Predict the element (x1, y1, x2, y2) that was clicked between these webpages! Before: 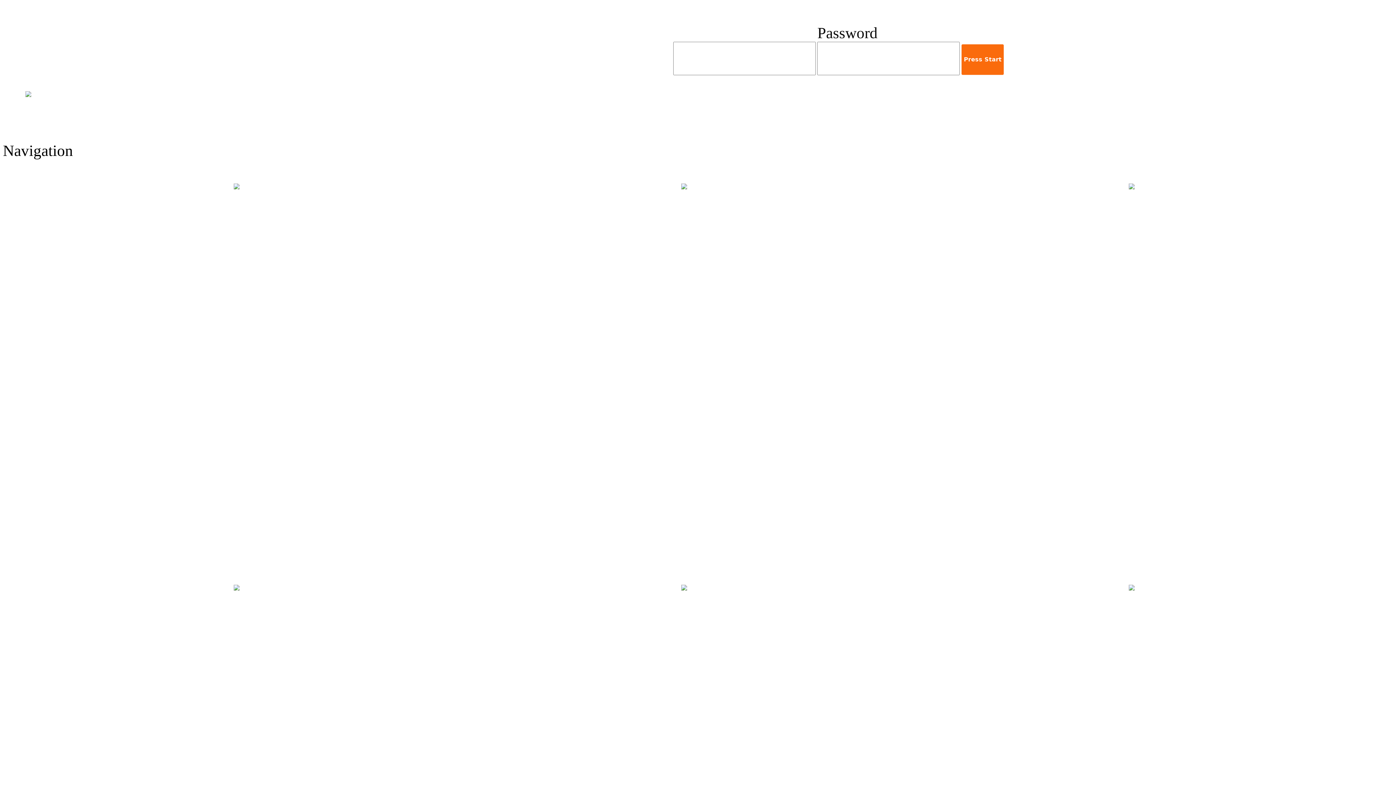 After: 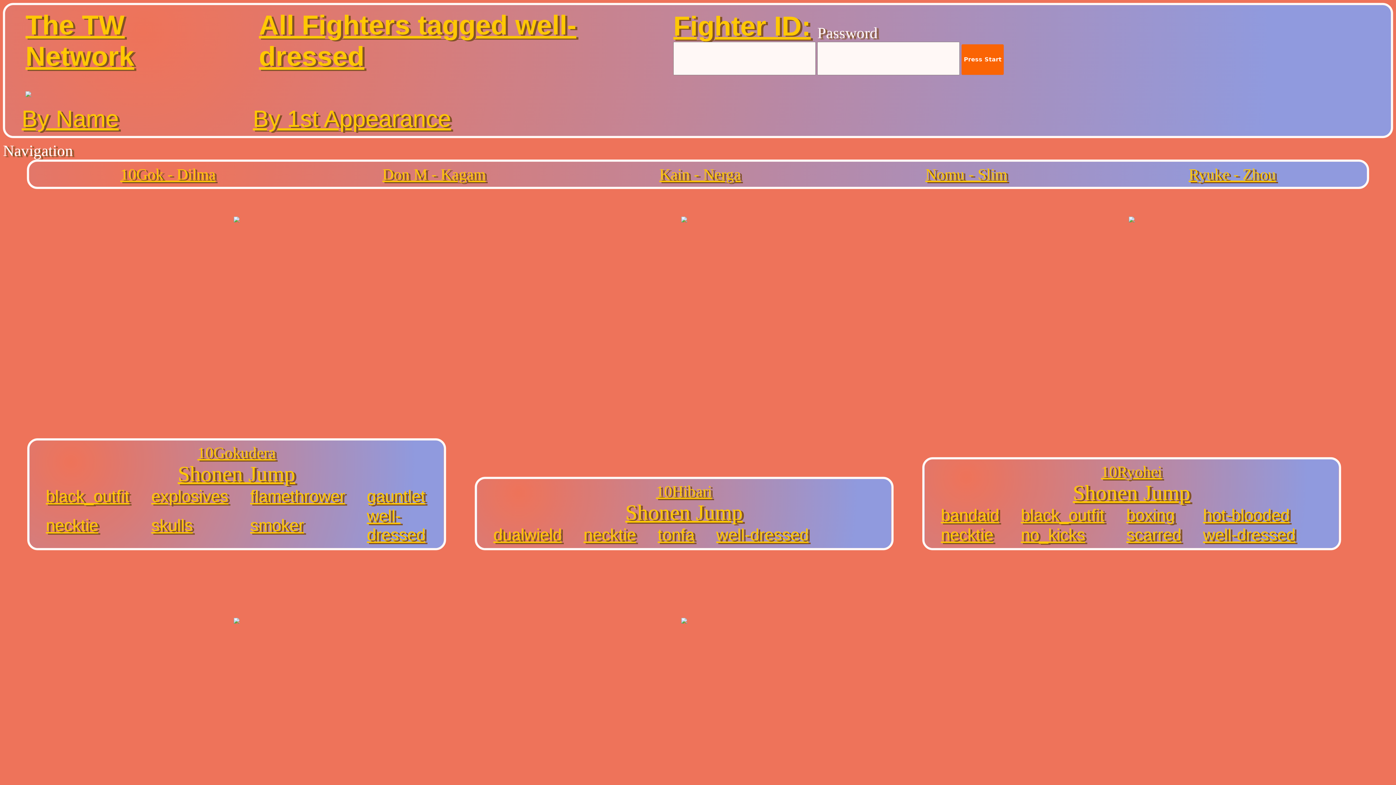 Action: label: well-dressed bbox: (1150, 473, 1208, 511)